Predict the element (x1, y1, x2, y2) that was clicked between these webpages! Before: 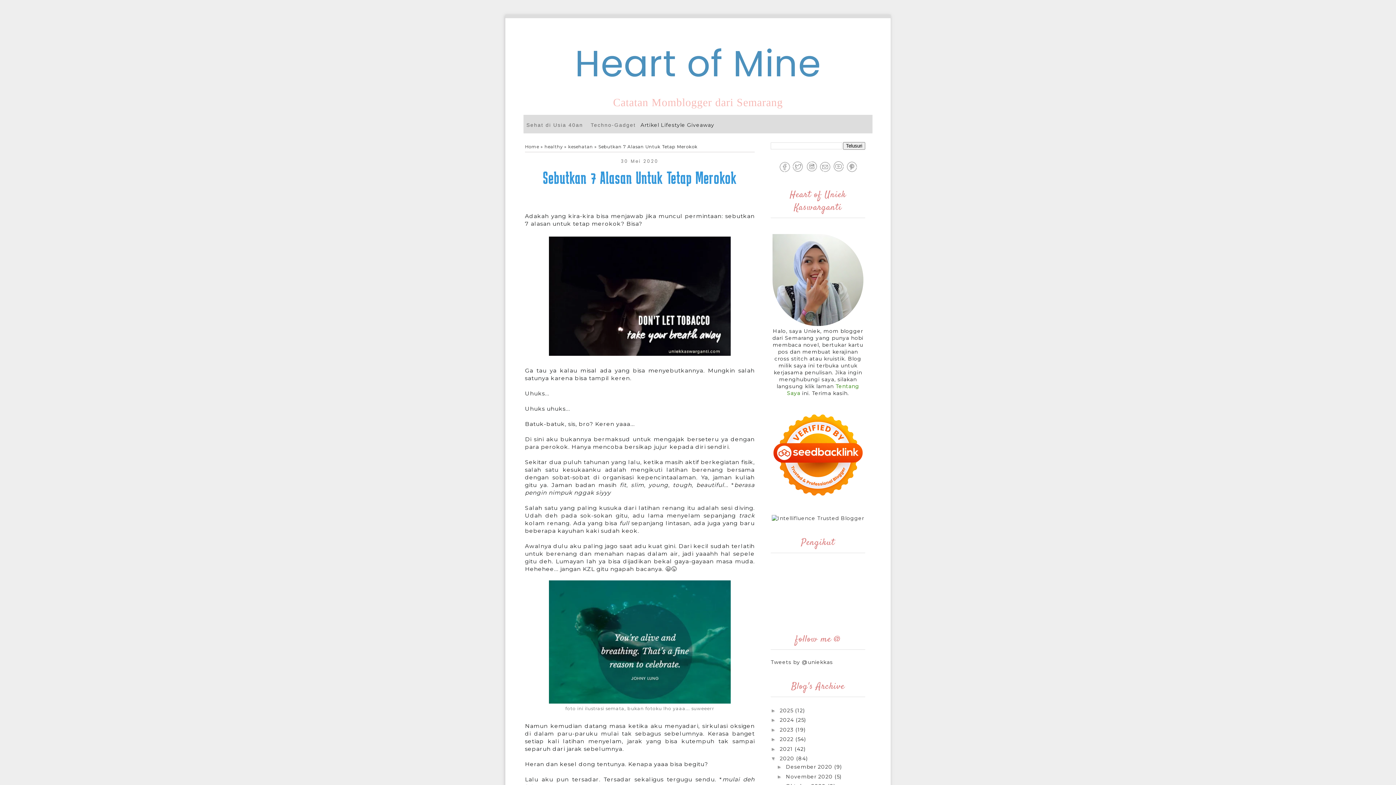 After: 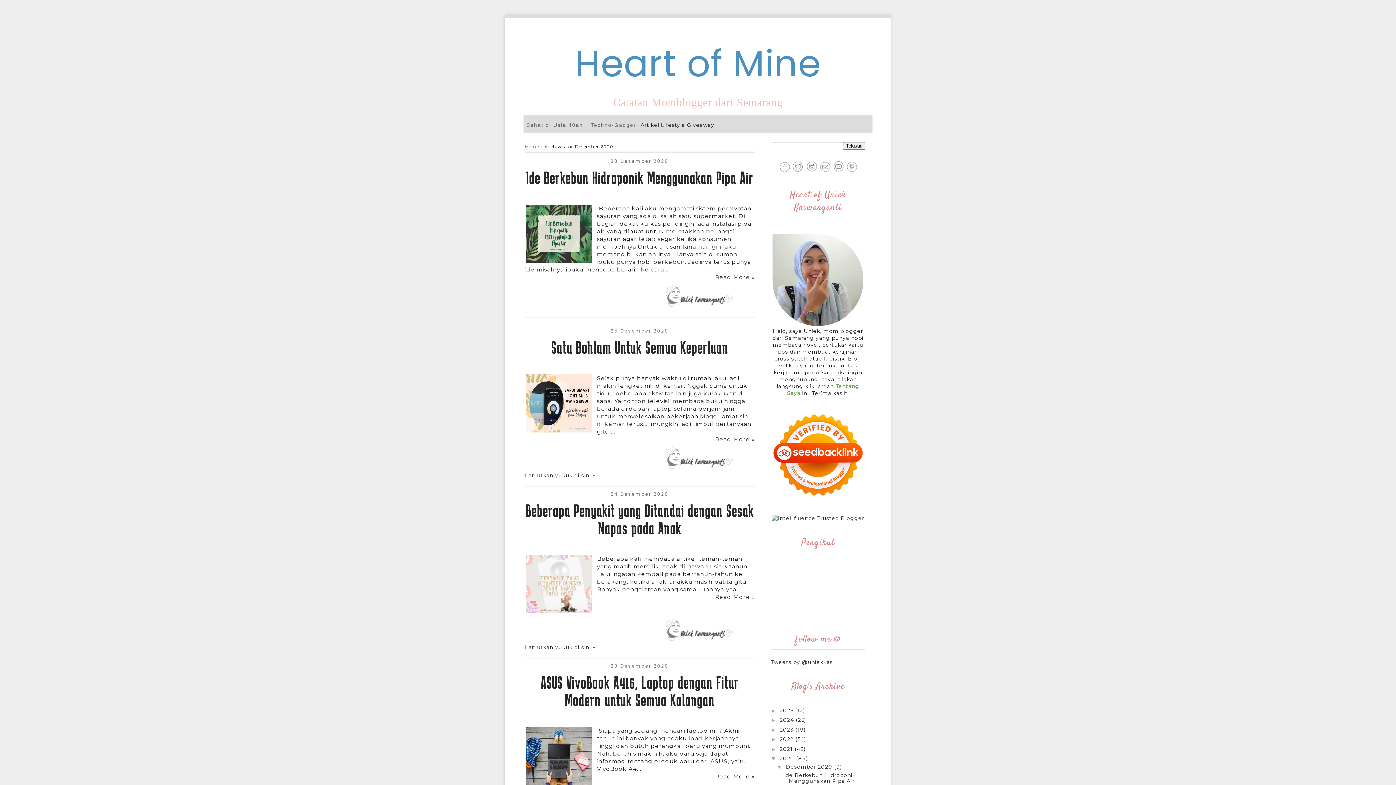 Action: label: Desember 2020  bbox: (786, 764, 834, 770)